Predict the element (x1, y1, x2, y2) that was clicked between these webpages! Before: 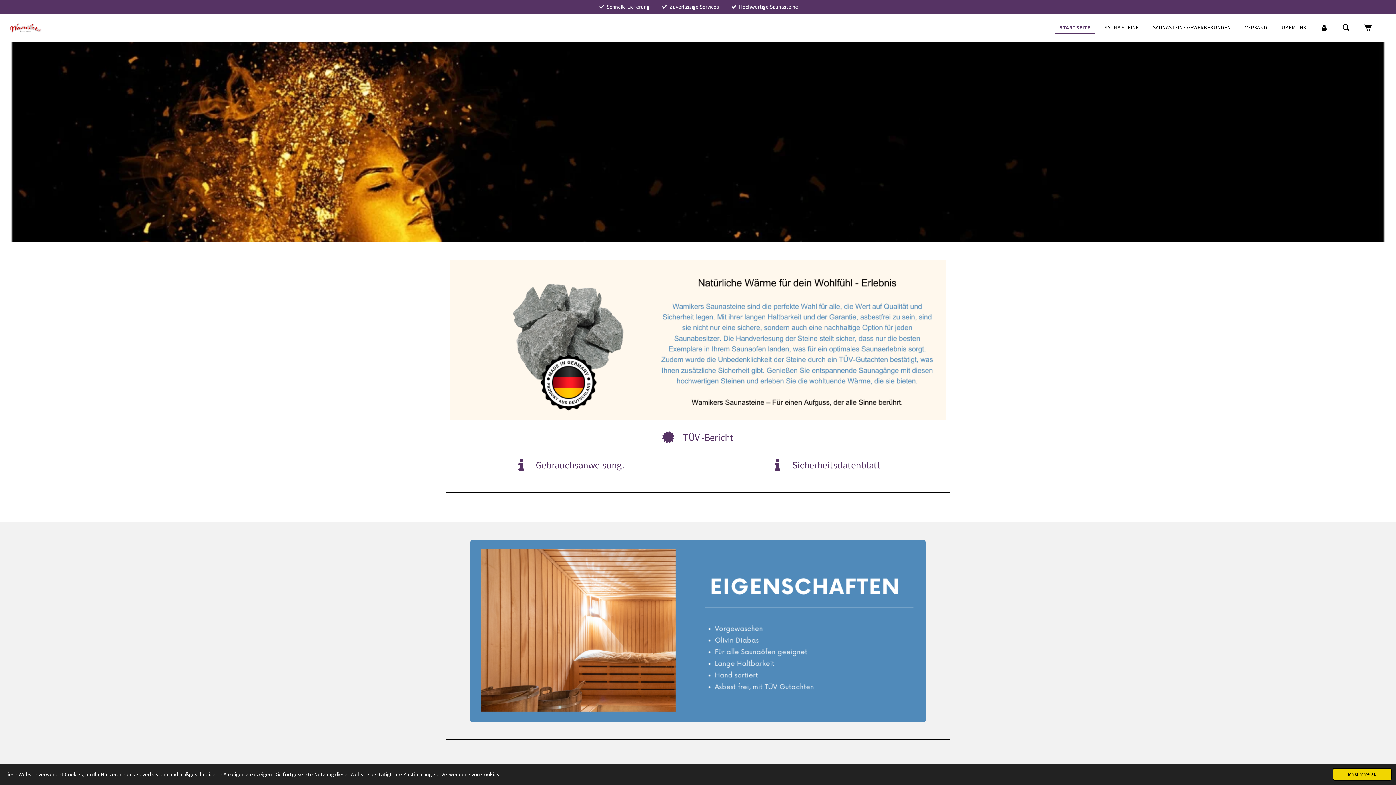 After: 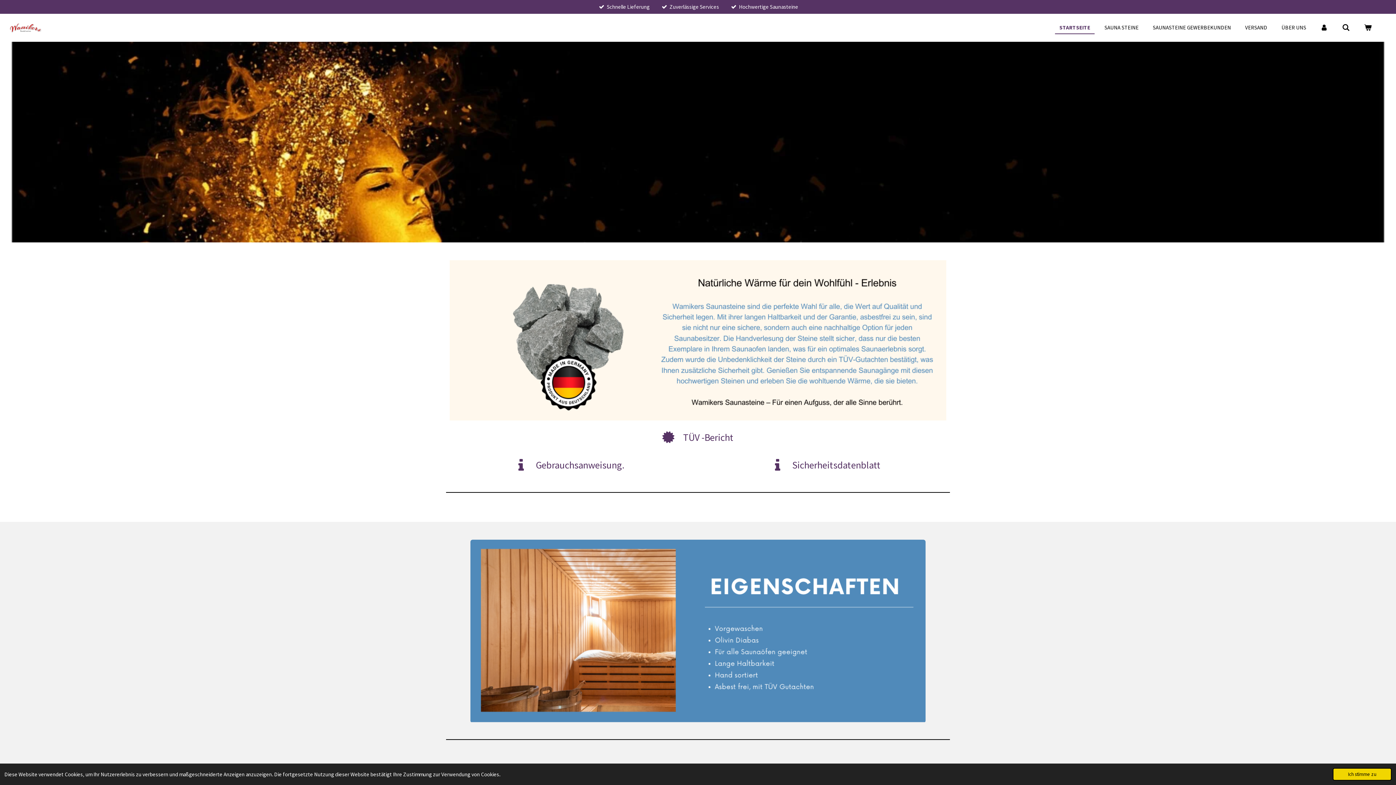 Action: label: STARTSEITE bbox: (1055, 21, 1094, 33)